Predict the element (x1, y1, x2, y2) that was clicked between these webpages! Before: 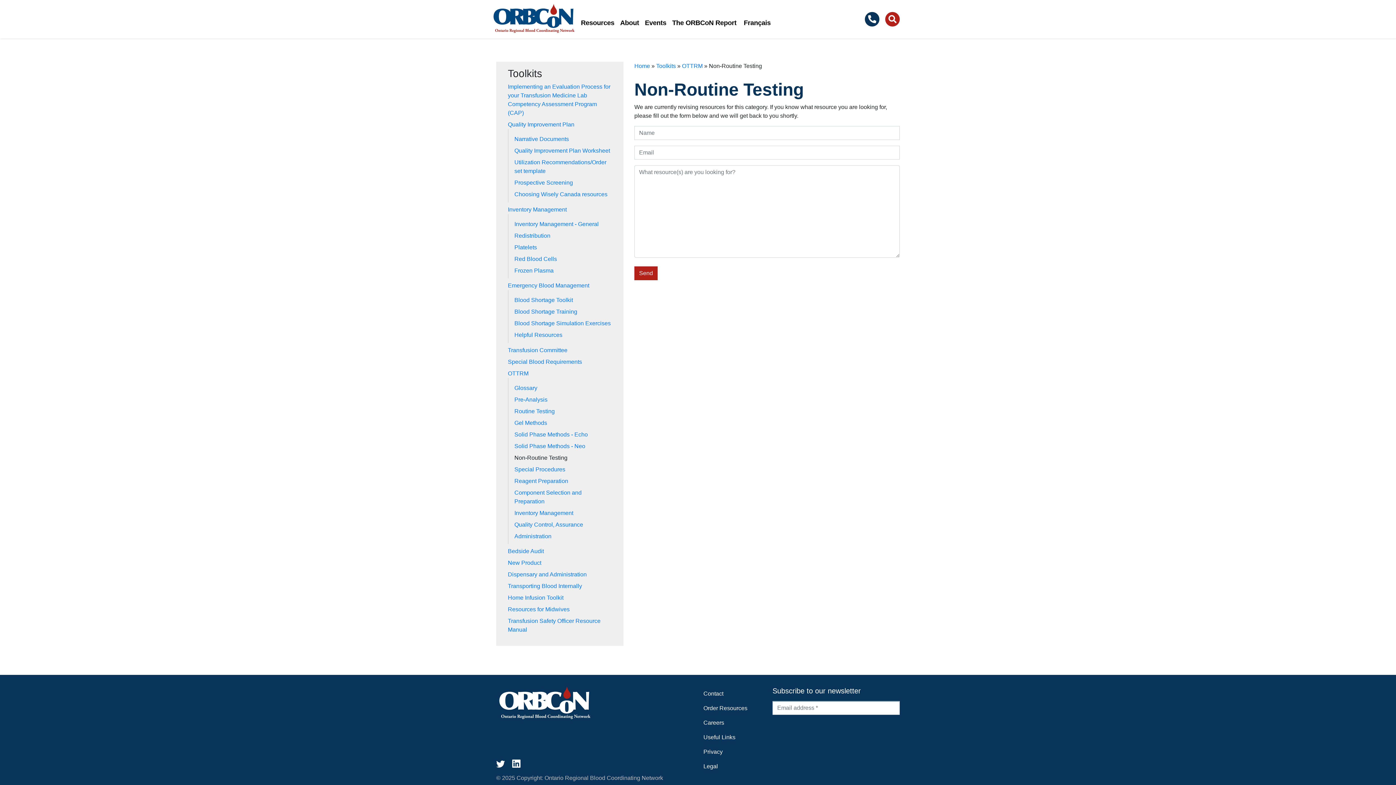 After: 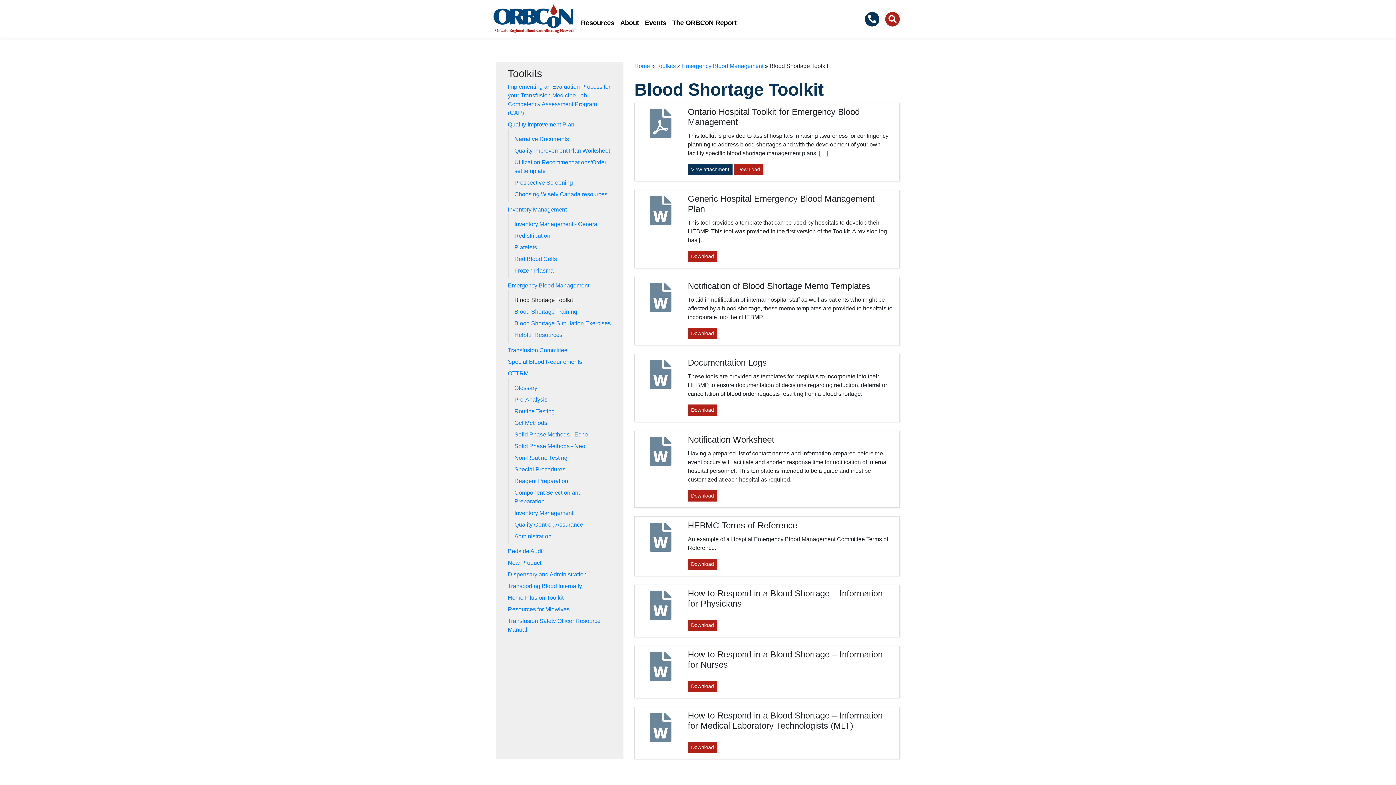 Action: label: Blood Shortage Toolkit bbox: (514, 297, 573, 303)